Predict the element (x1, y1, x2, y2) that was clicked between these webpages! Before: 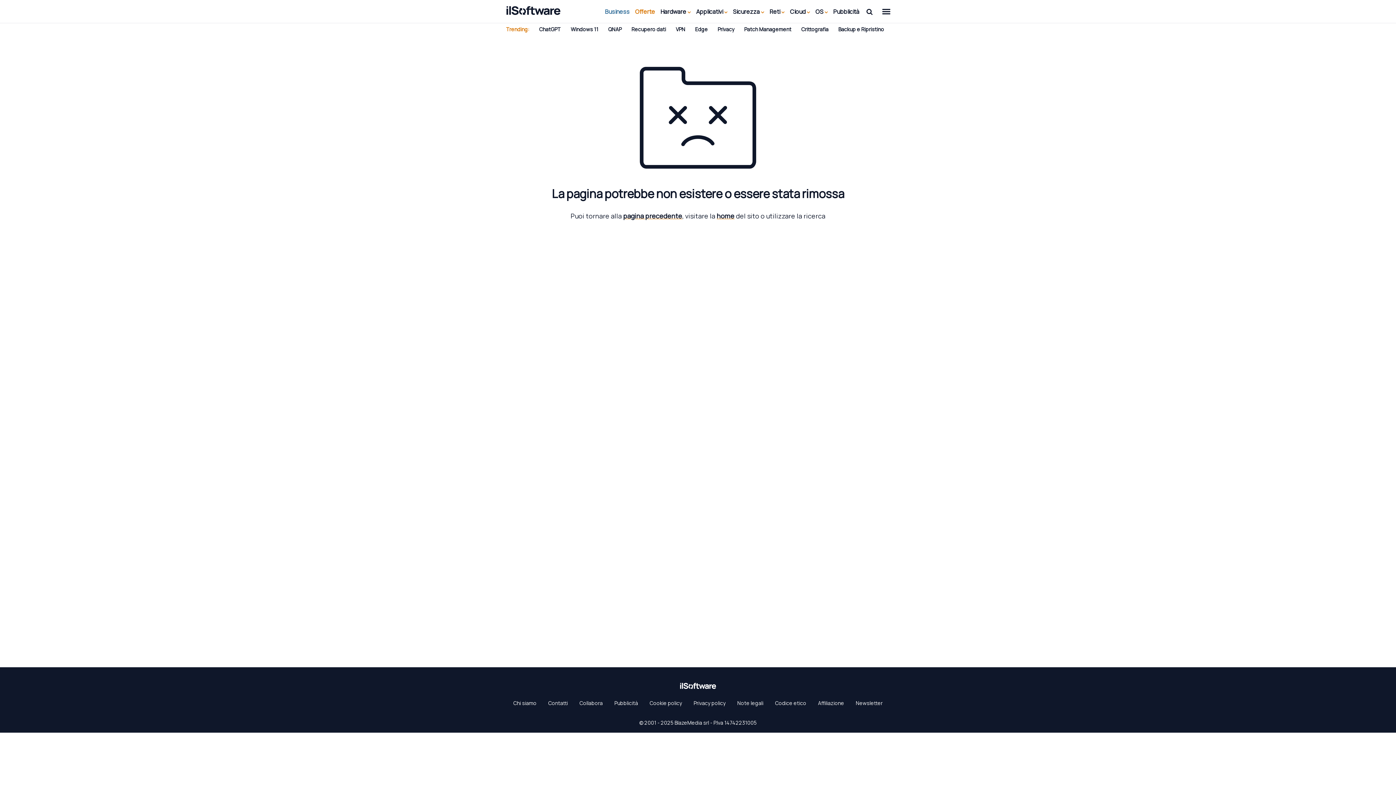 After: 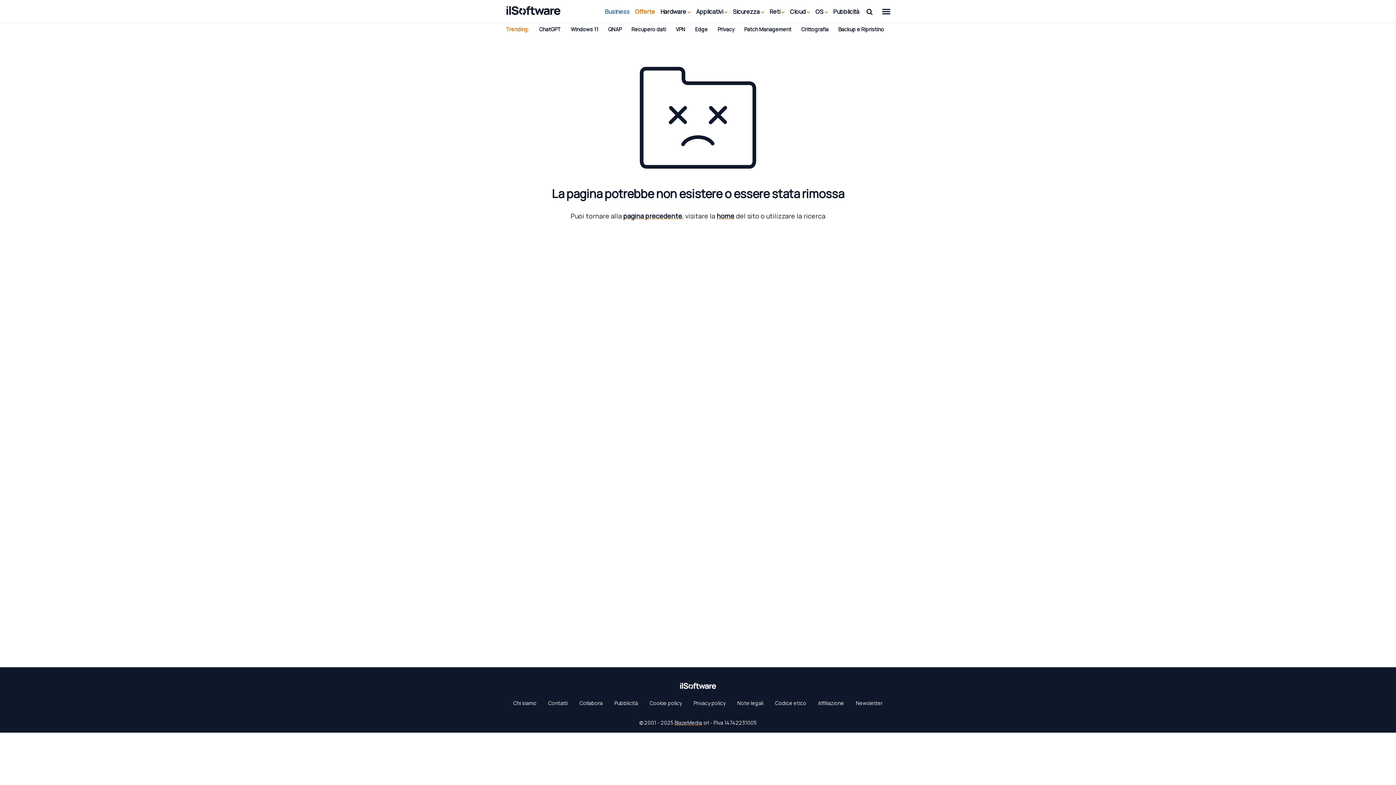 Action: bbox: (674, 719, 702, 726) label: BlazeMedia